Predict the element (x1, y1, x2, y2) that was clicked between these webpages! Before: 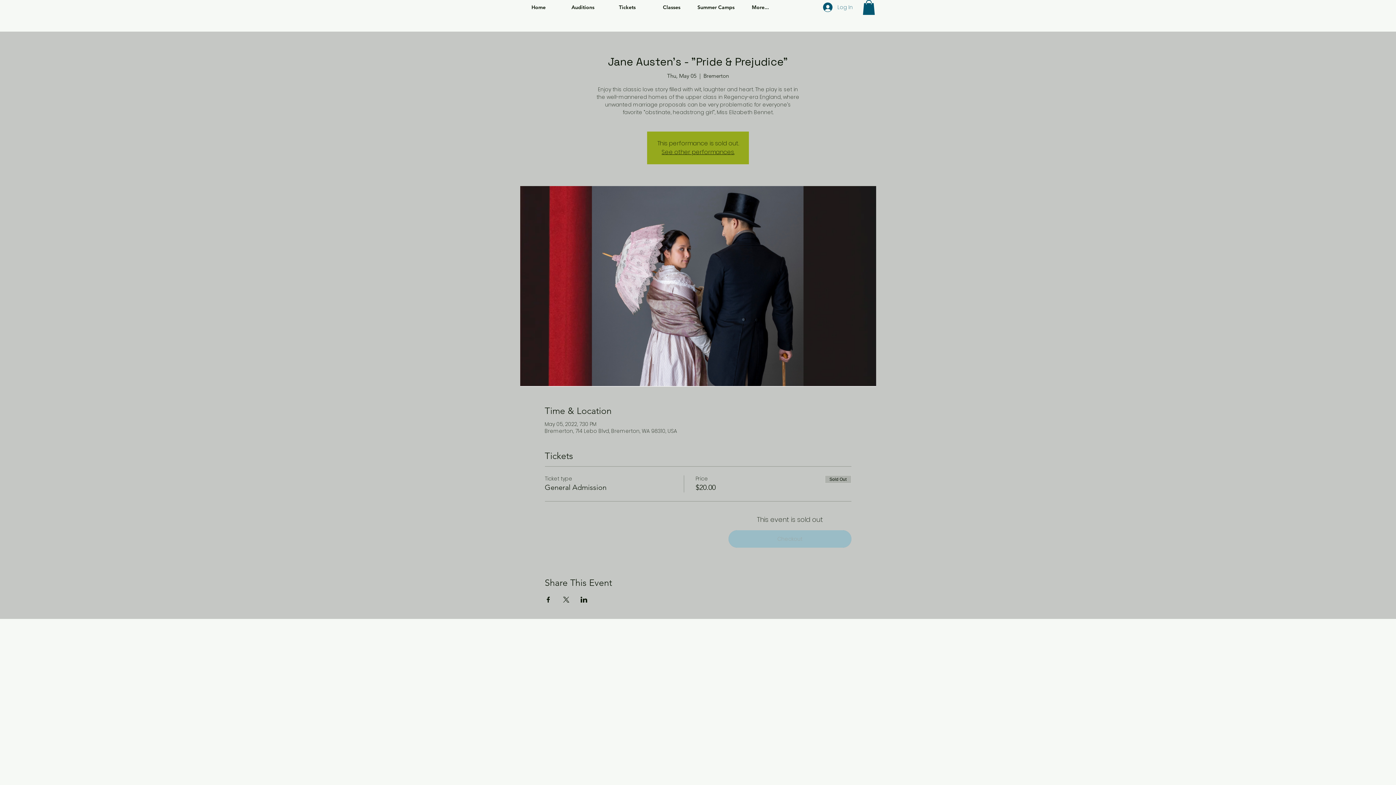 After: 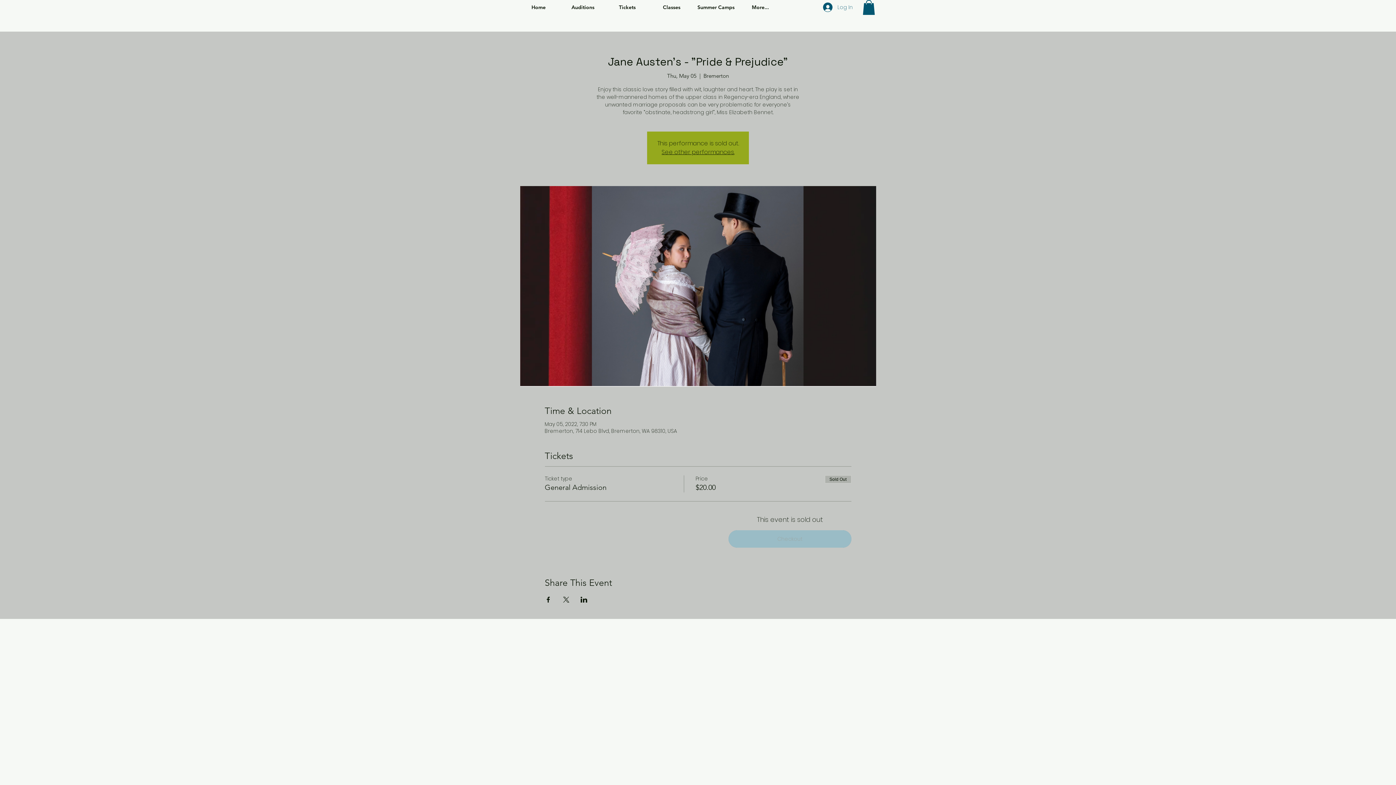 Action: bbox: (562, 597, 569, 602) label: Share event on X